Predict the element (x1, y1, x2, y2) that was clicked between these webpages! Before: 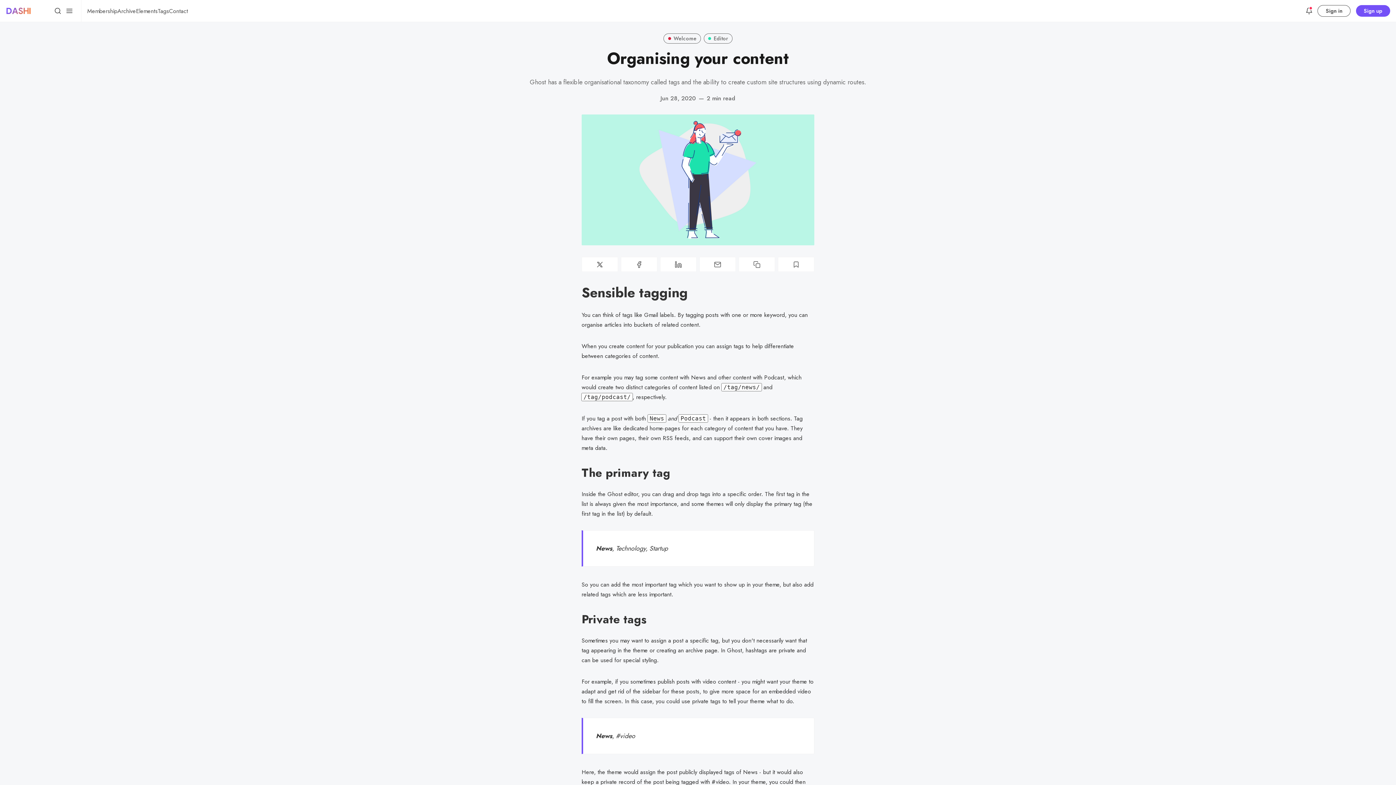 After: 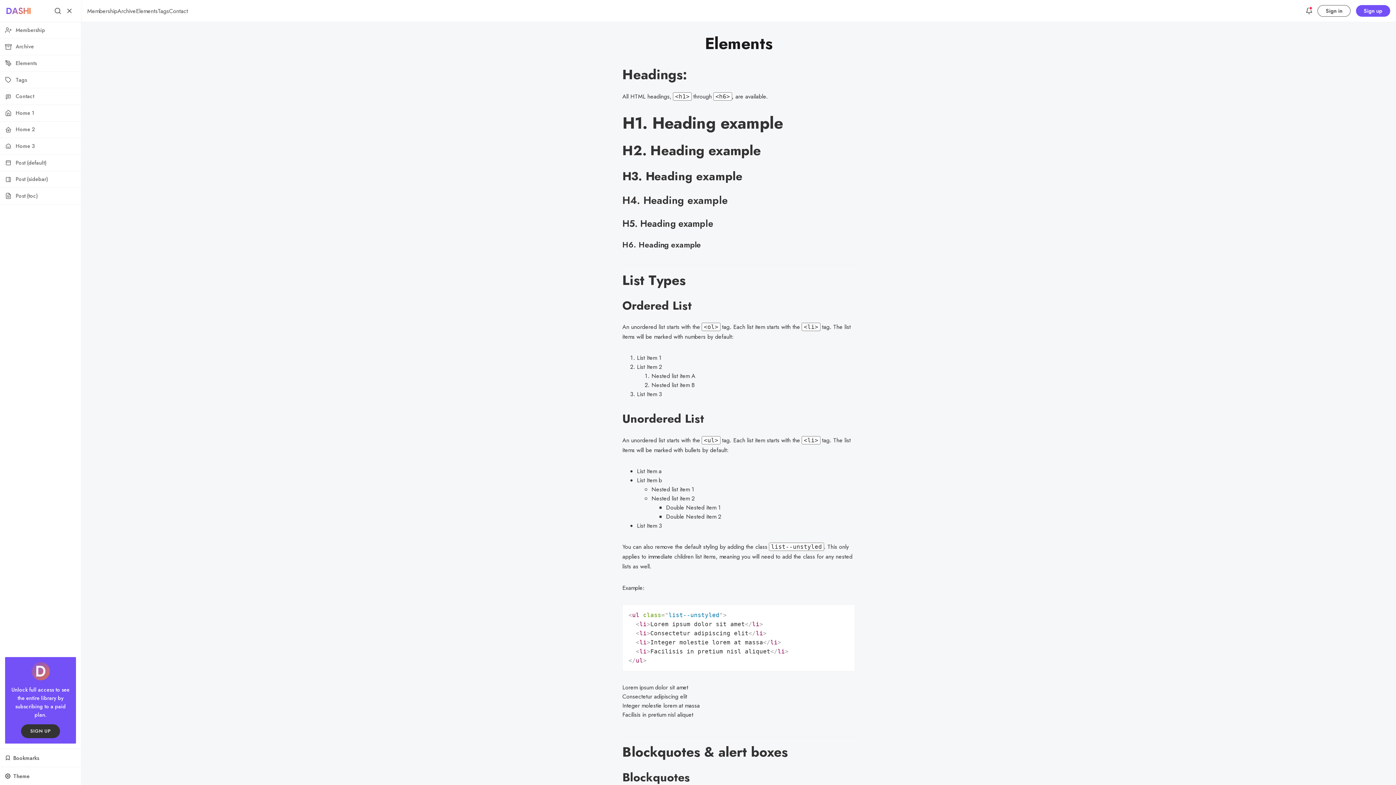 Action: label: Elements bbox: (136, 6, 157, 15)